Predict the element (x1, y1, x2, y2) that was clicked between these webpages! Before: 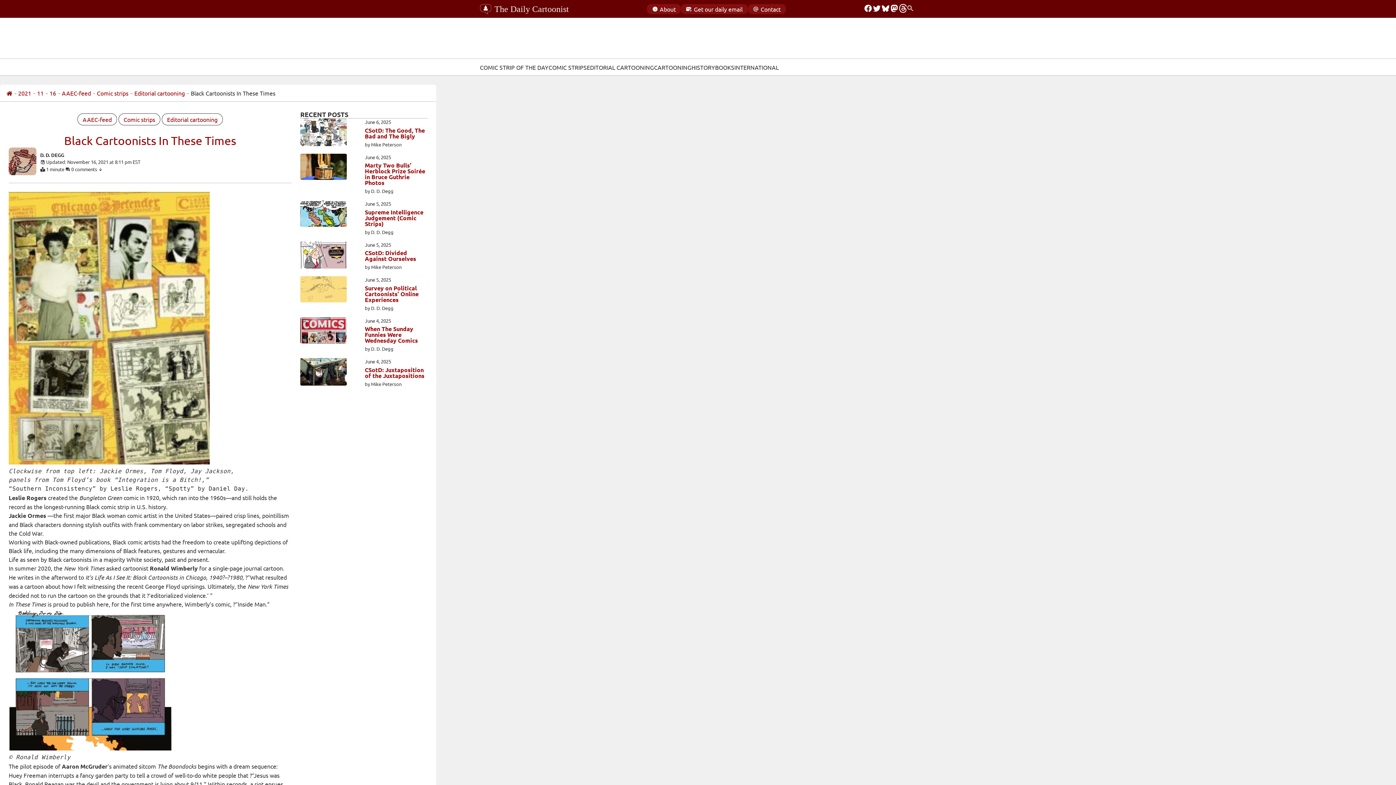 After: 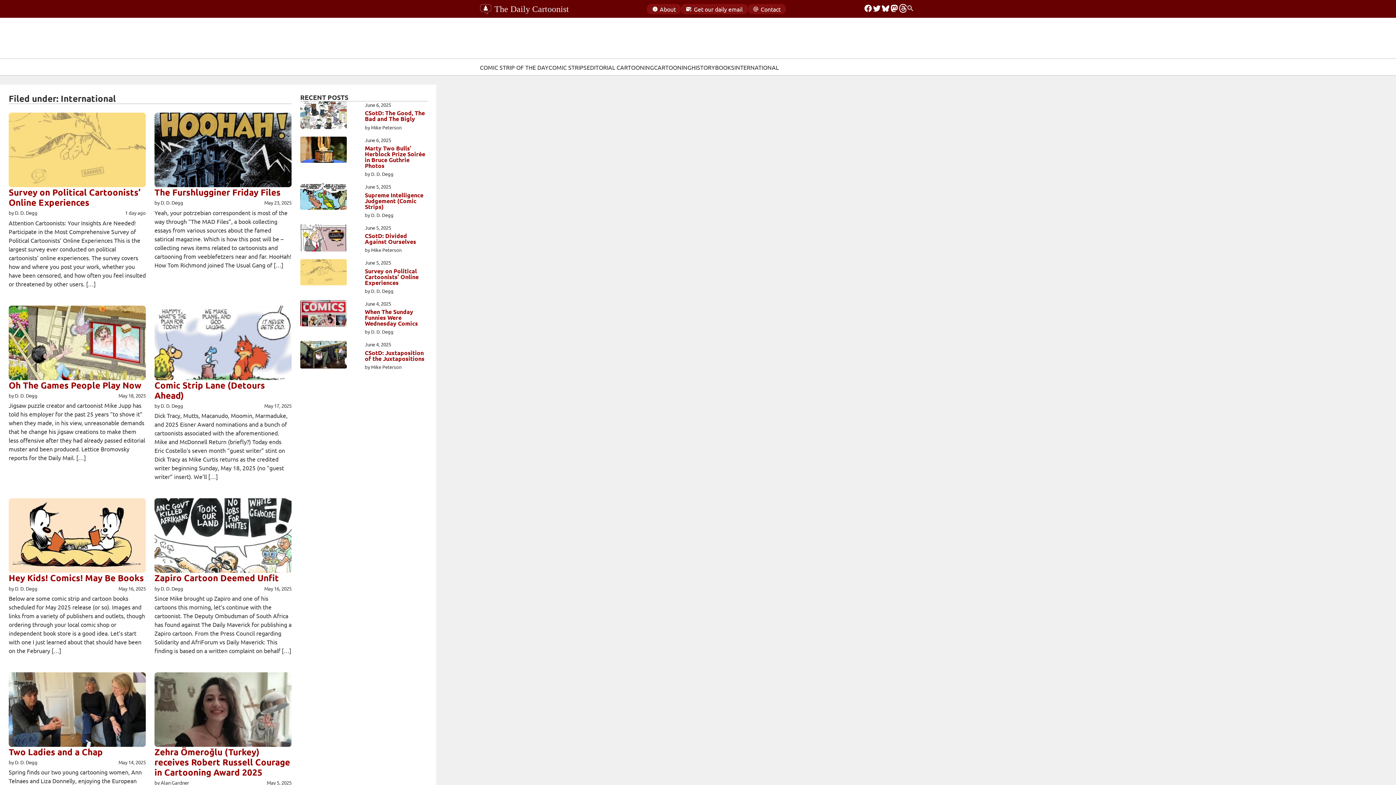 Action: bbox: (734, 62, 778, 71) label: INTERNATIONAL